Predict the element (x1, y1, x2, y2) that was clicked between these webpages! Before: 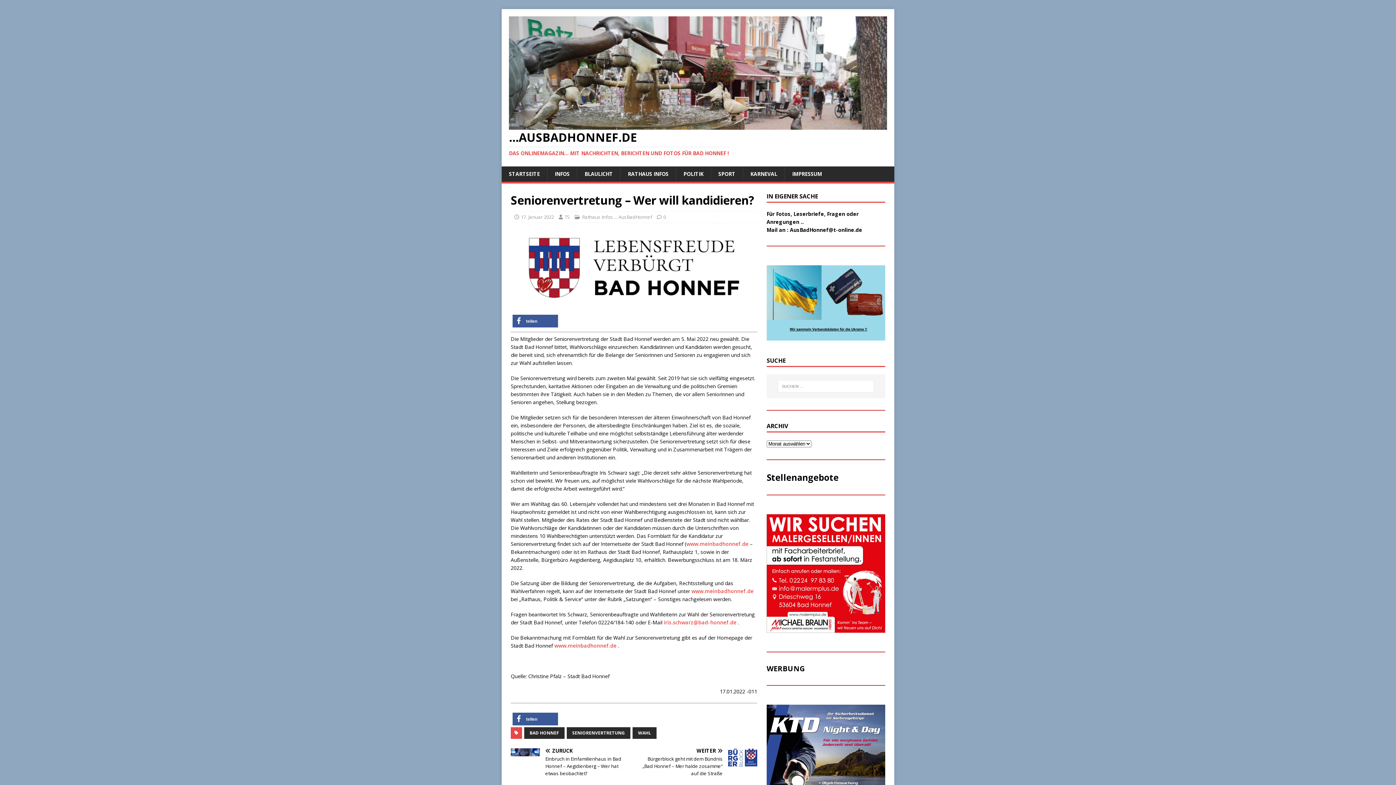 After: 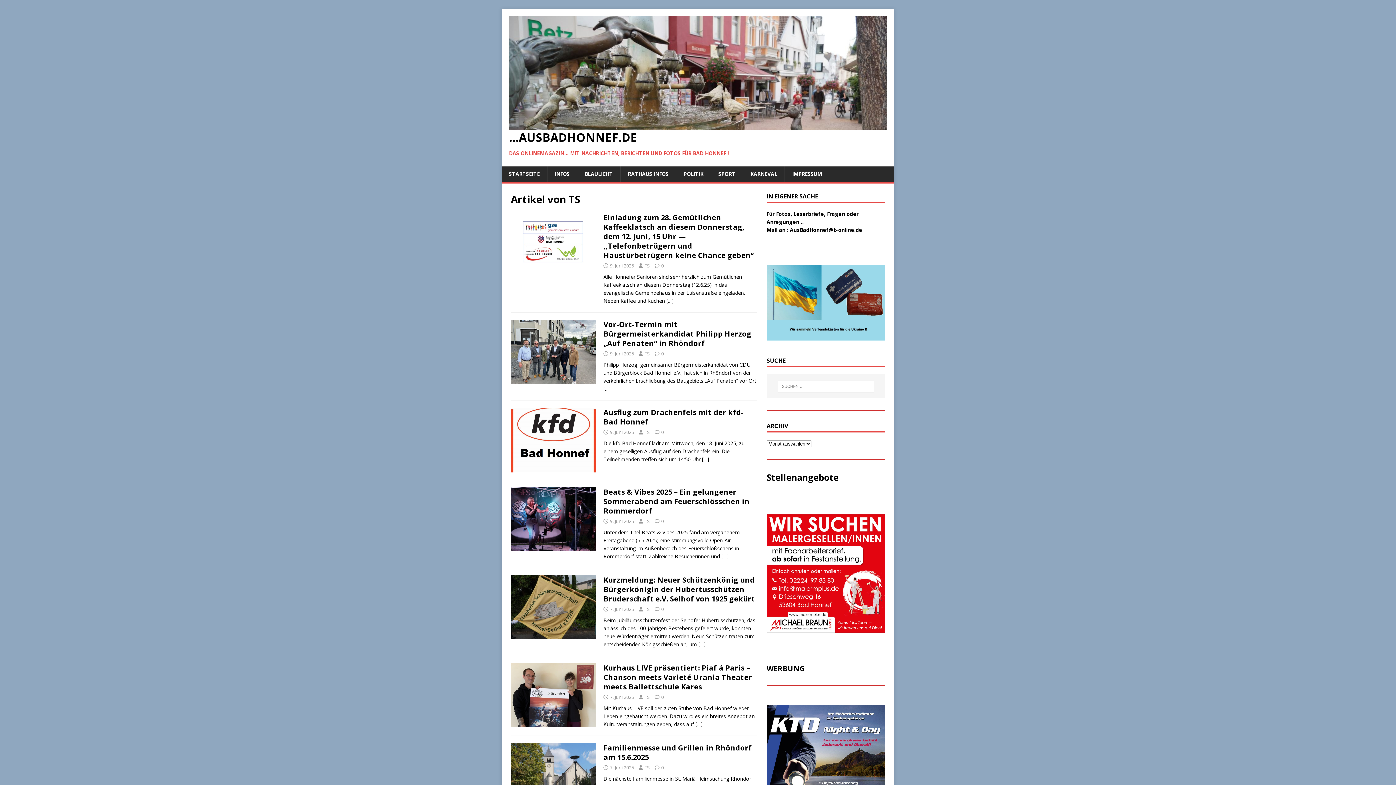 Action: label: TS bbox: (564, 213, 570, 220)